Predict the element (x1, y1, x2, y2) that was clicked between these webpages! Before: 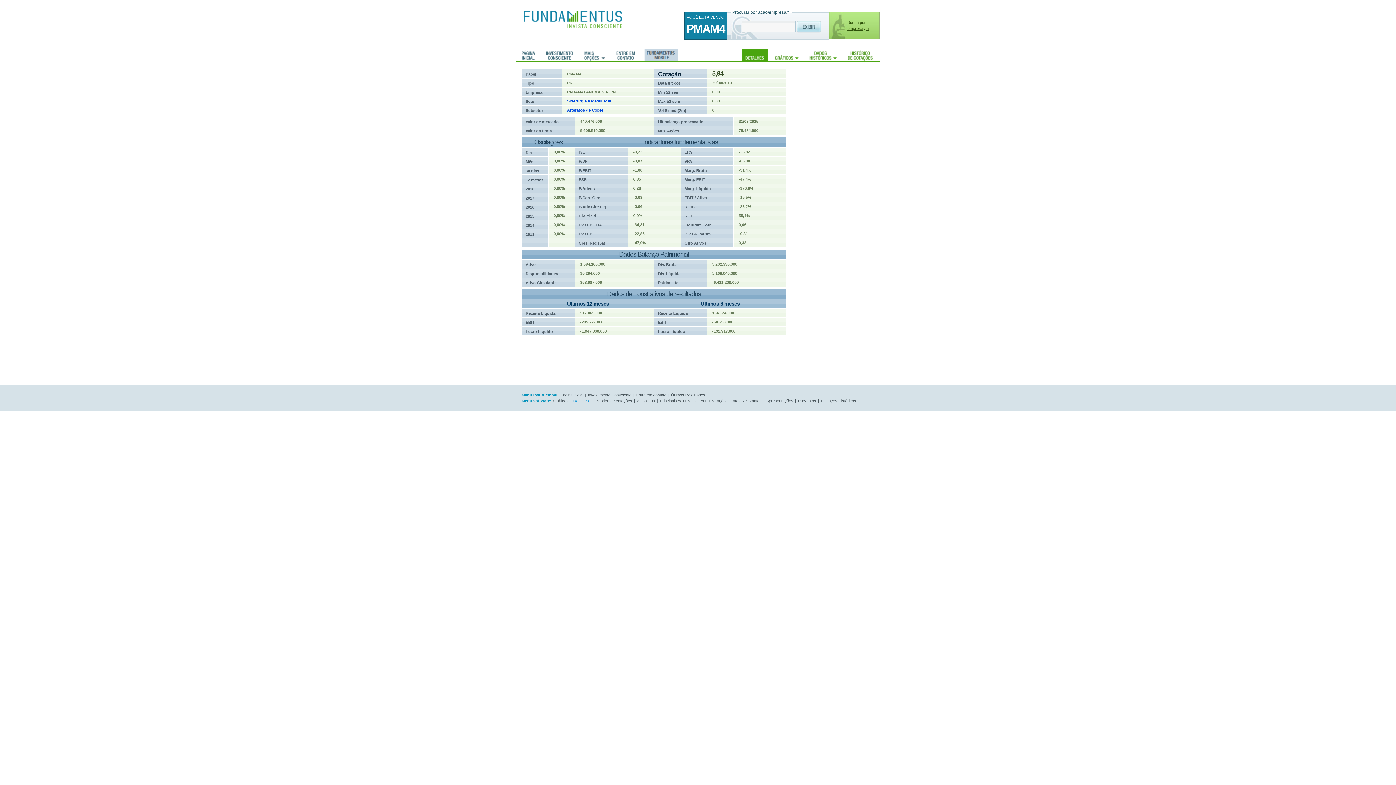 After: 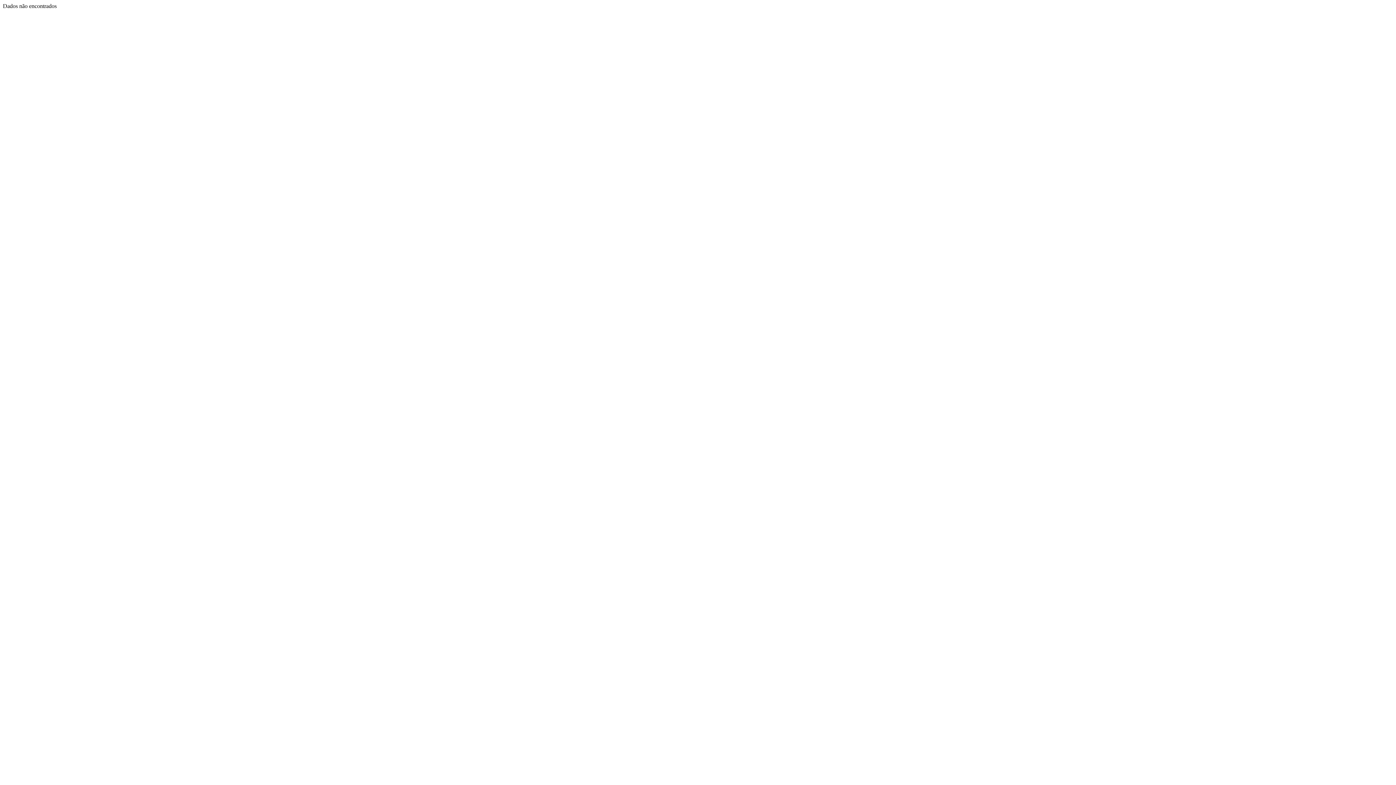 Action: label: Principais Acionistas bbox: (658, 398, 697, 403)